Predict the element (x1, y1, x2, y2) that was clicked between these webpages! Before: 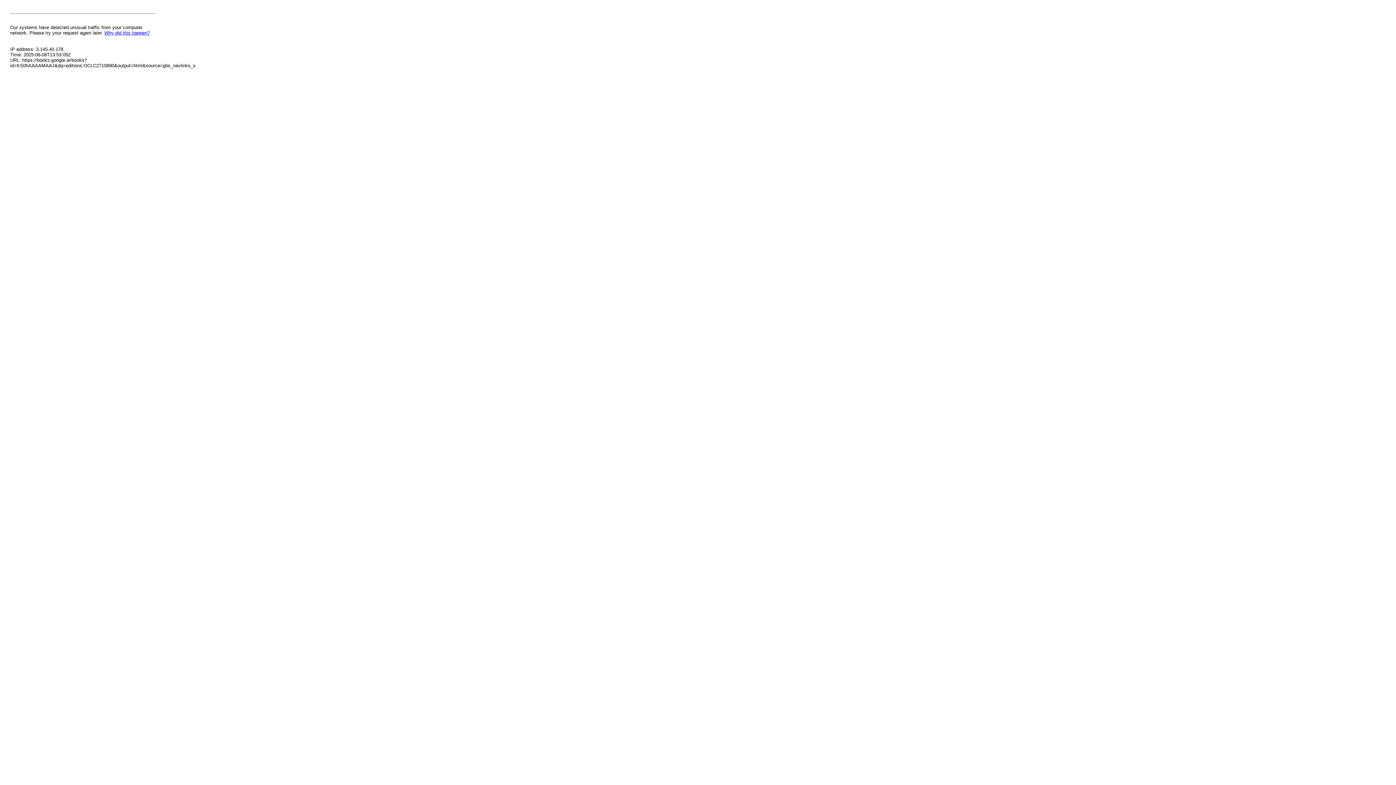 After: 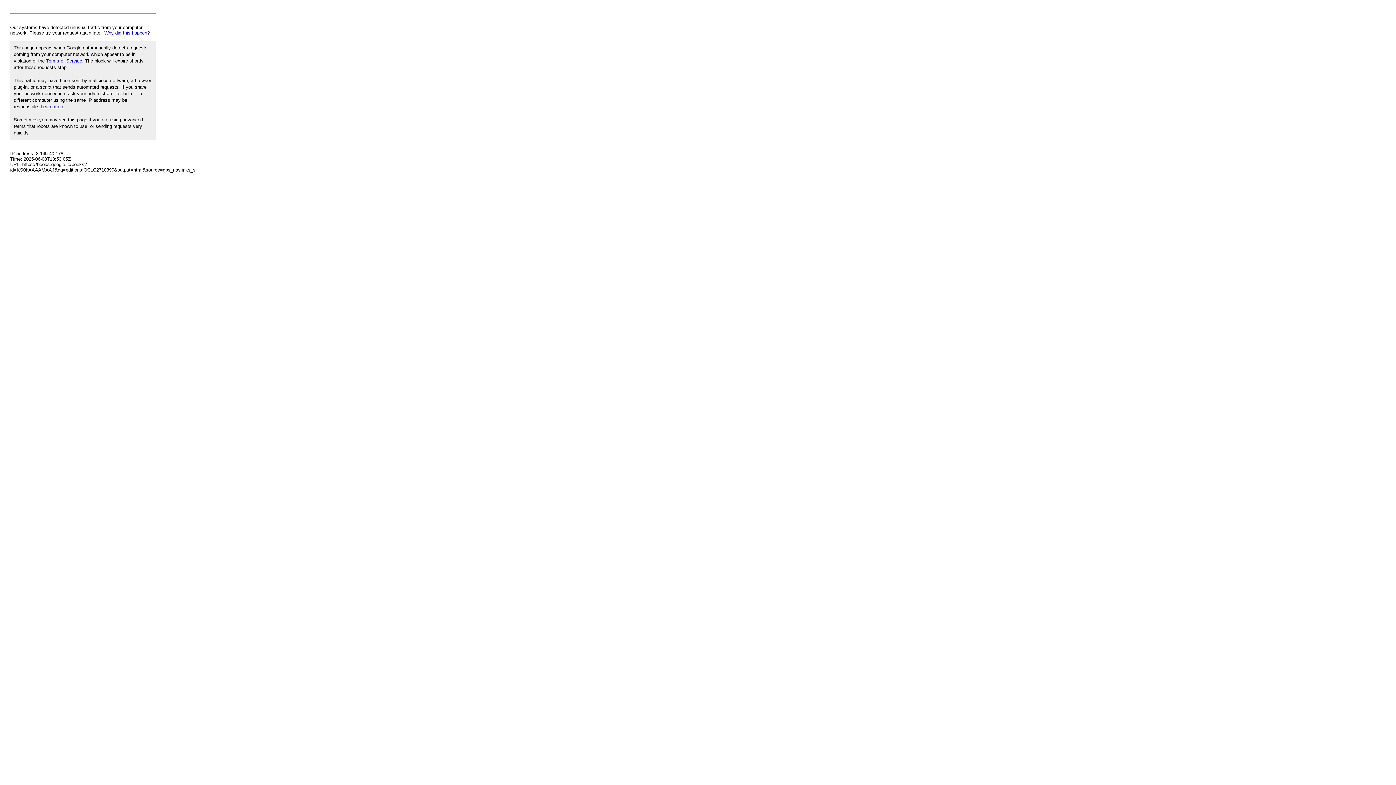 Action: label: Why did this happen? bbox: (104, 30, 149, 35)